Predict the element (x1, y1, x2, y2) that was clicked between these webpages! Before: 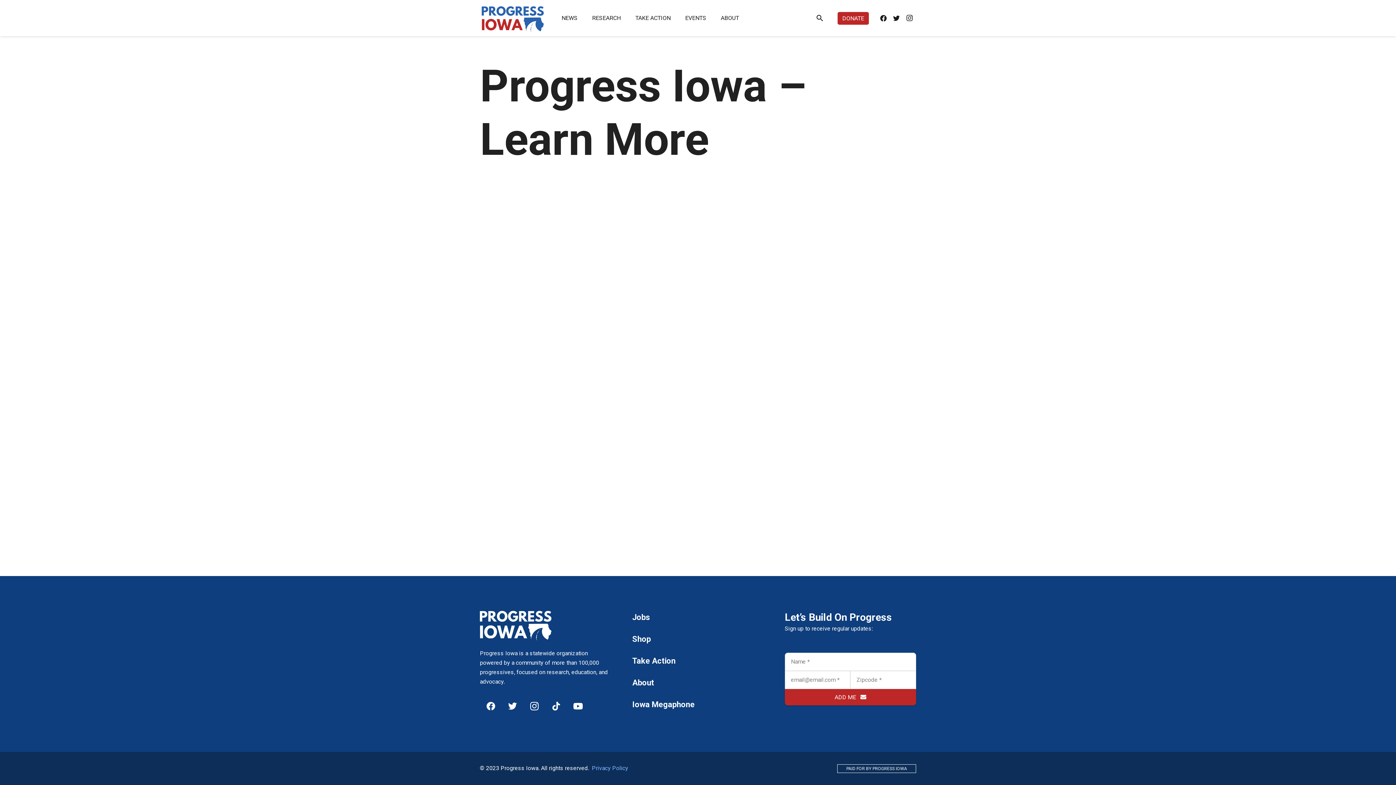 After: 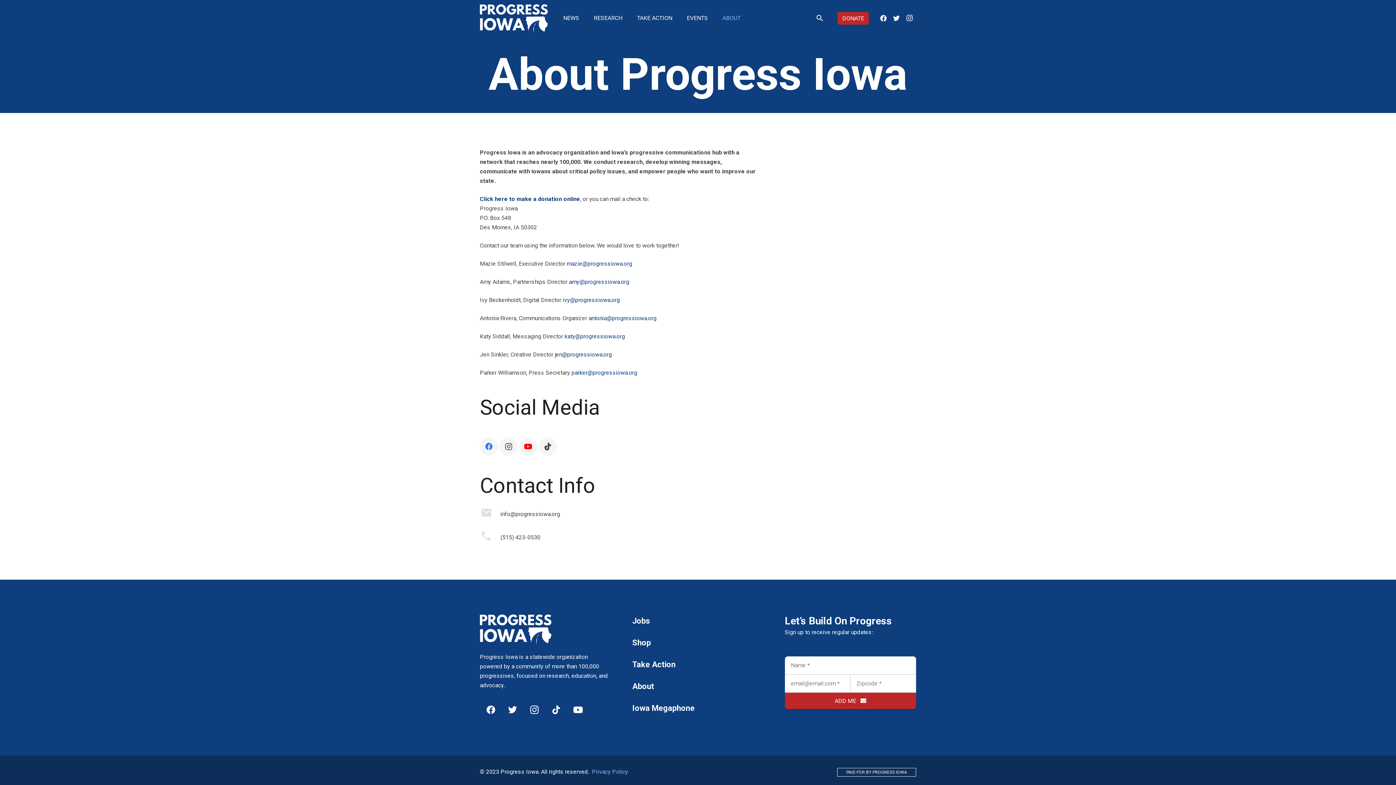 Action: label: About bbox: (632, 678, 654, 687)